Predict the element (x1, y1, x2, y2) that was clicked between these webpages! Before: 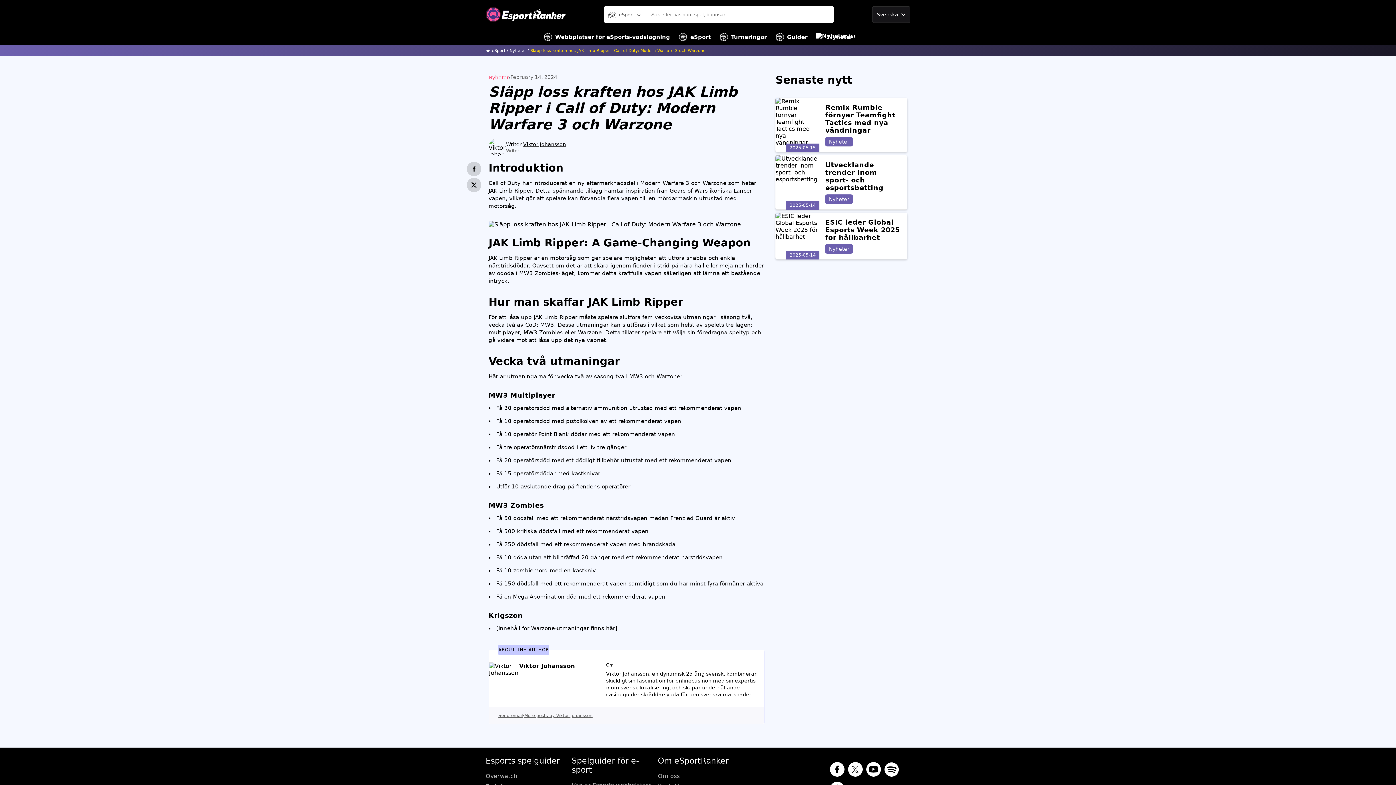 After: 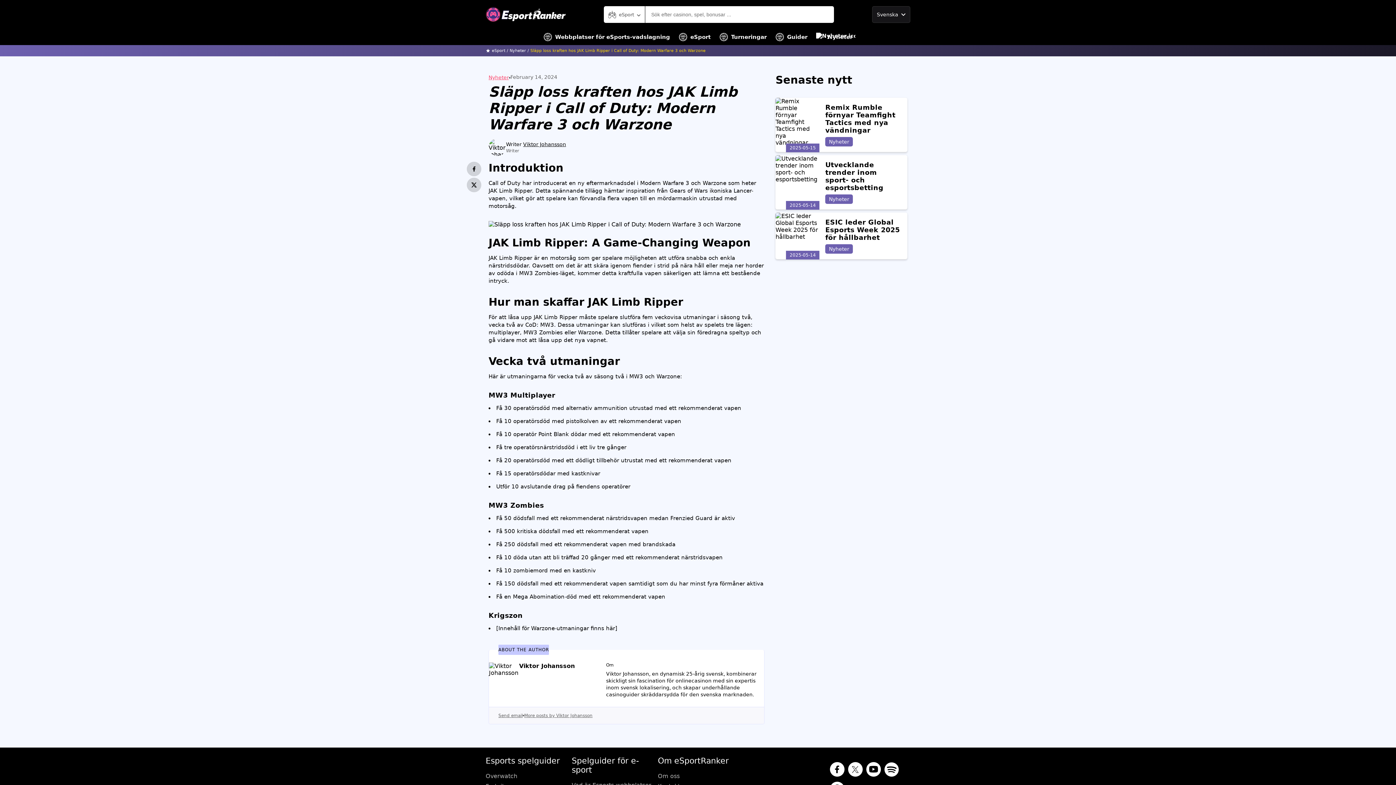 Action: bbox: (466, 177, 481, 193) label: twitter